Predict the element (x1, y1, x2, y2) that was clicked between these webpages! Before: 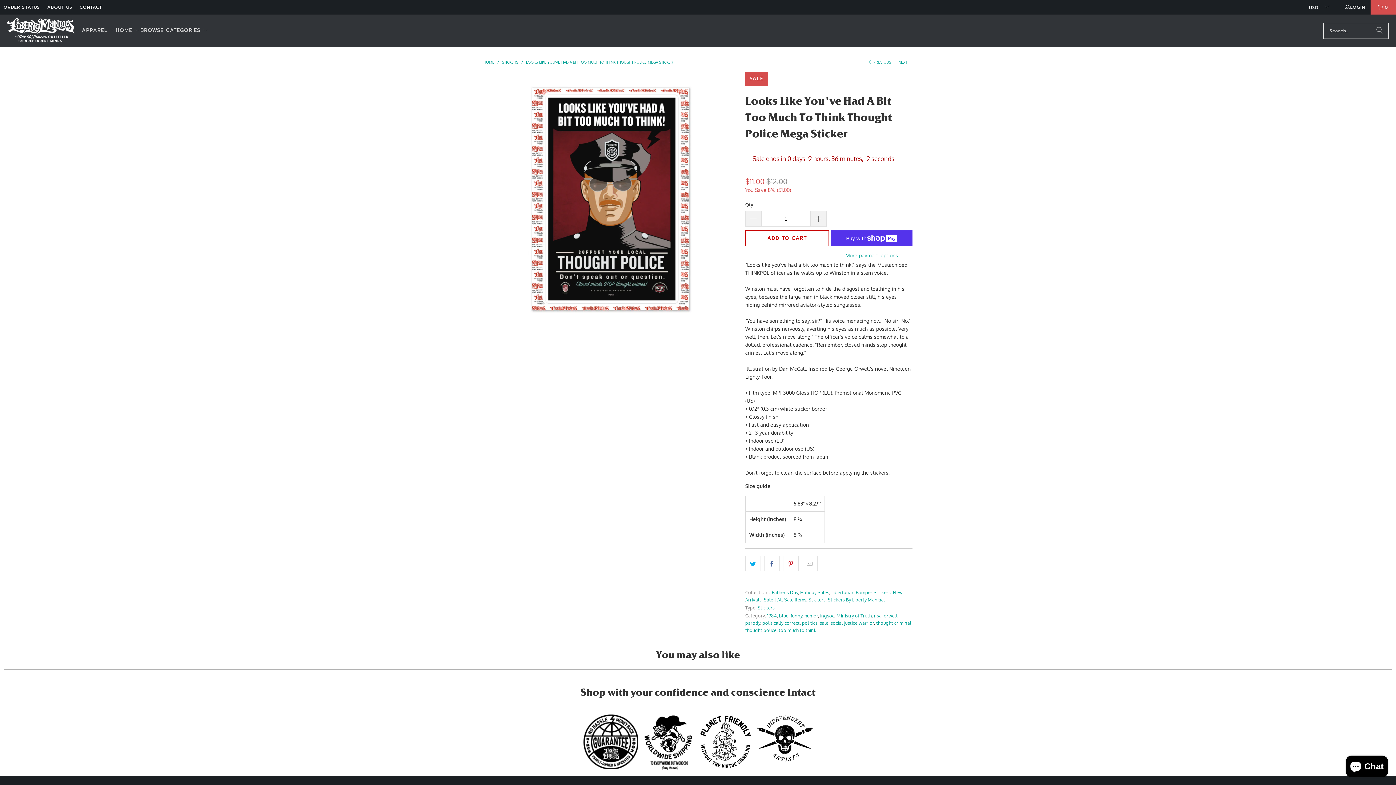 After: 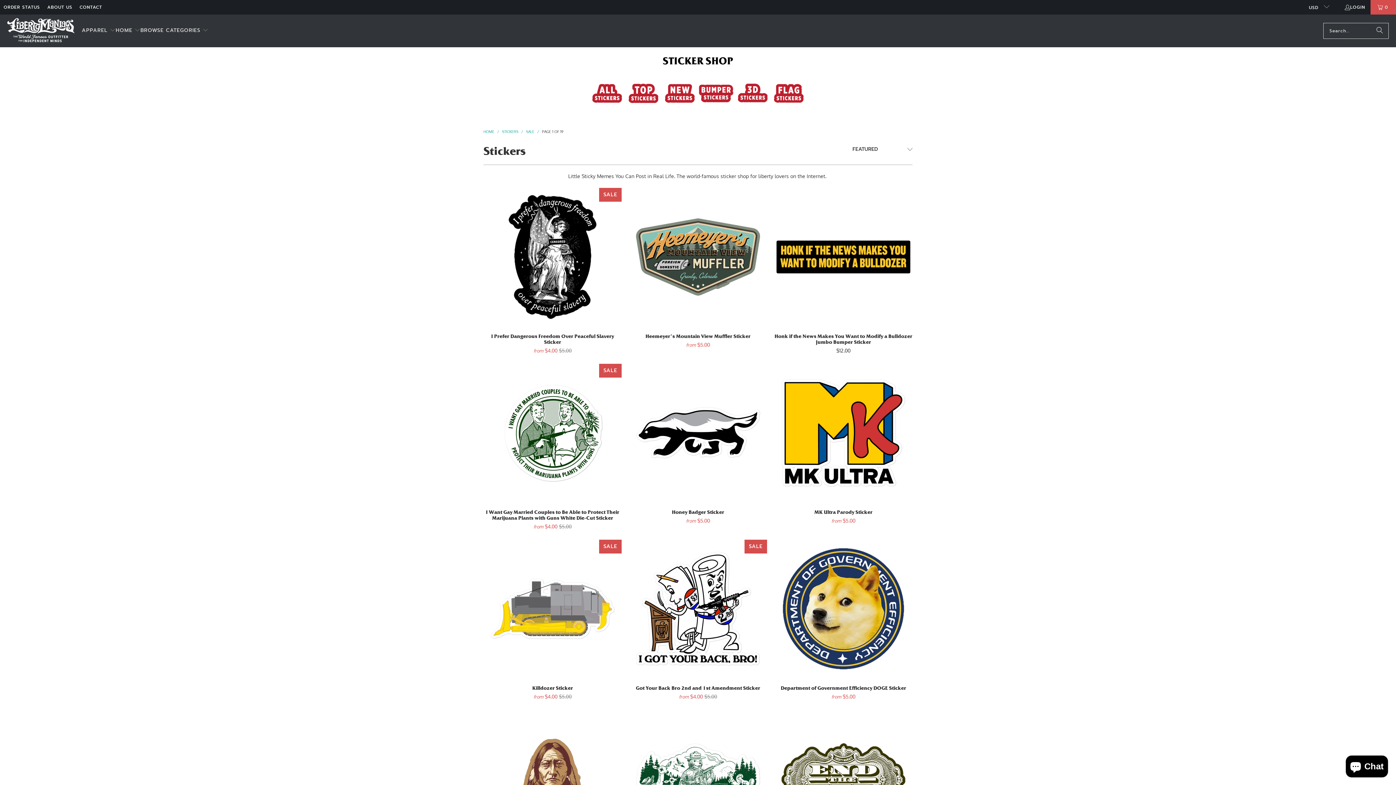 Action: label: sale bbox: (820, 620, 828, 626)